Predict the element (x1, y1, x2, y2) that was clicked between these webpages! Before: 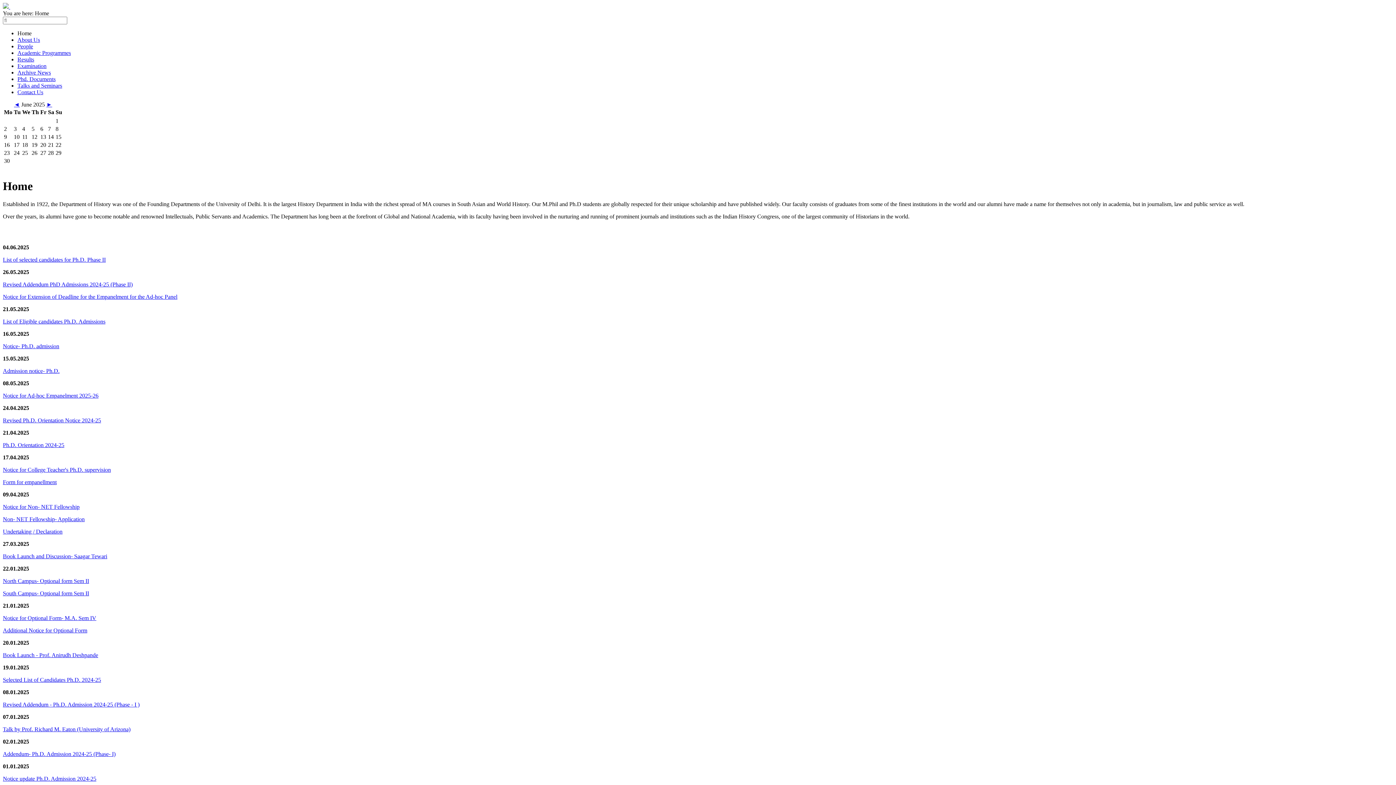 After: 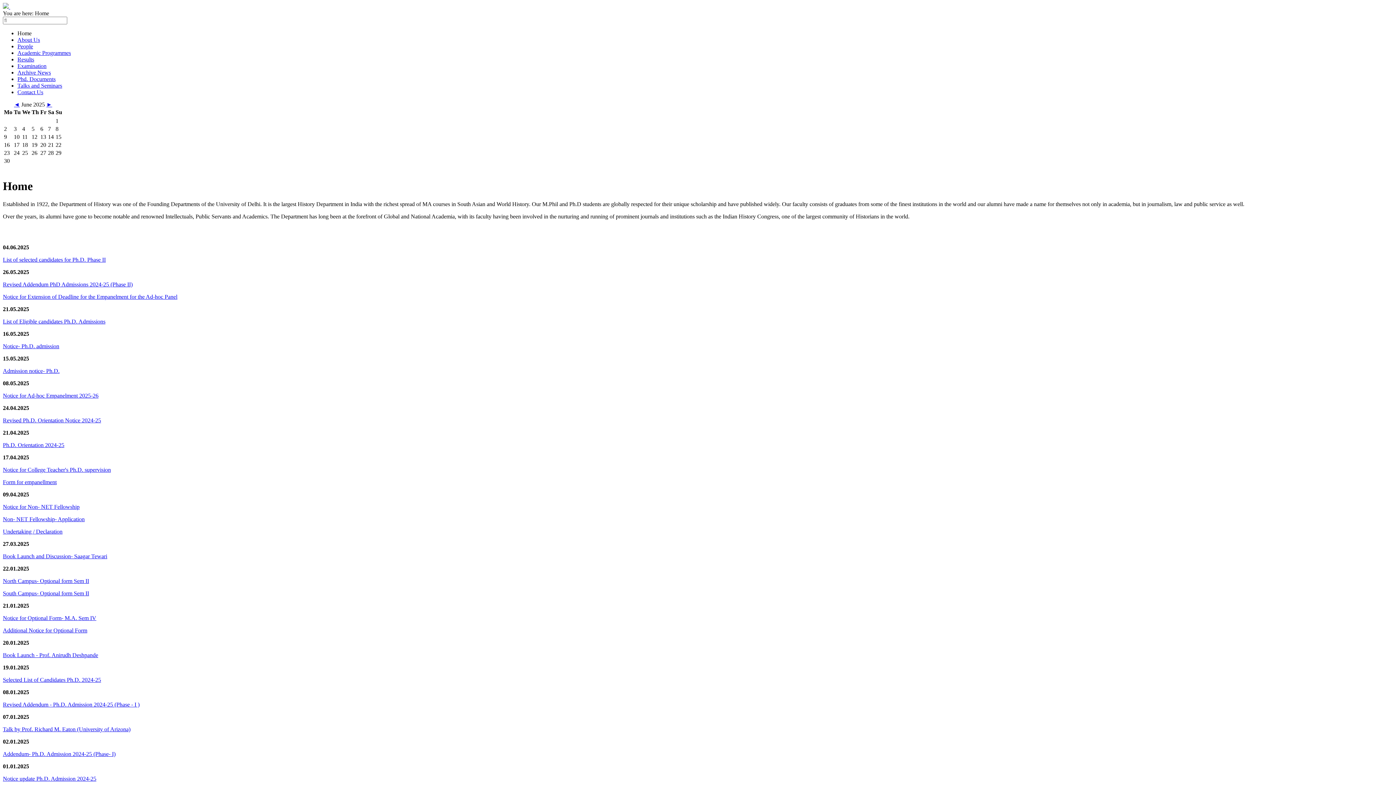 Action: label: Ph.D. Orientation 2024-25 bbox: (2, 442, 64, 448)